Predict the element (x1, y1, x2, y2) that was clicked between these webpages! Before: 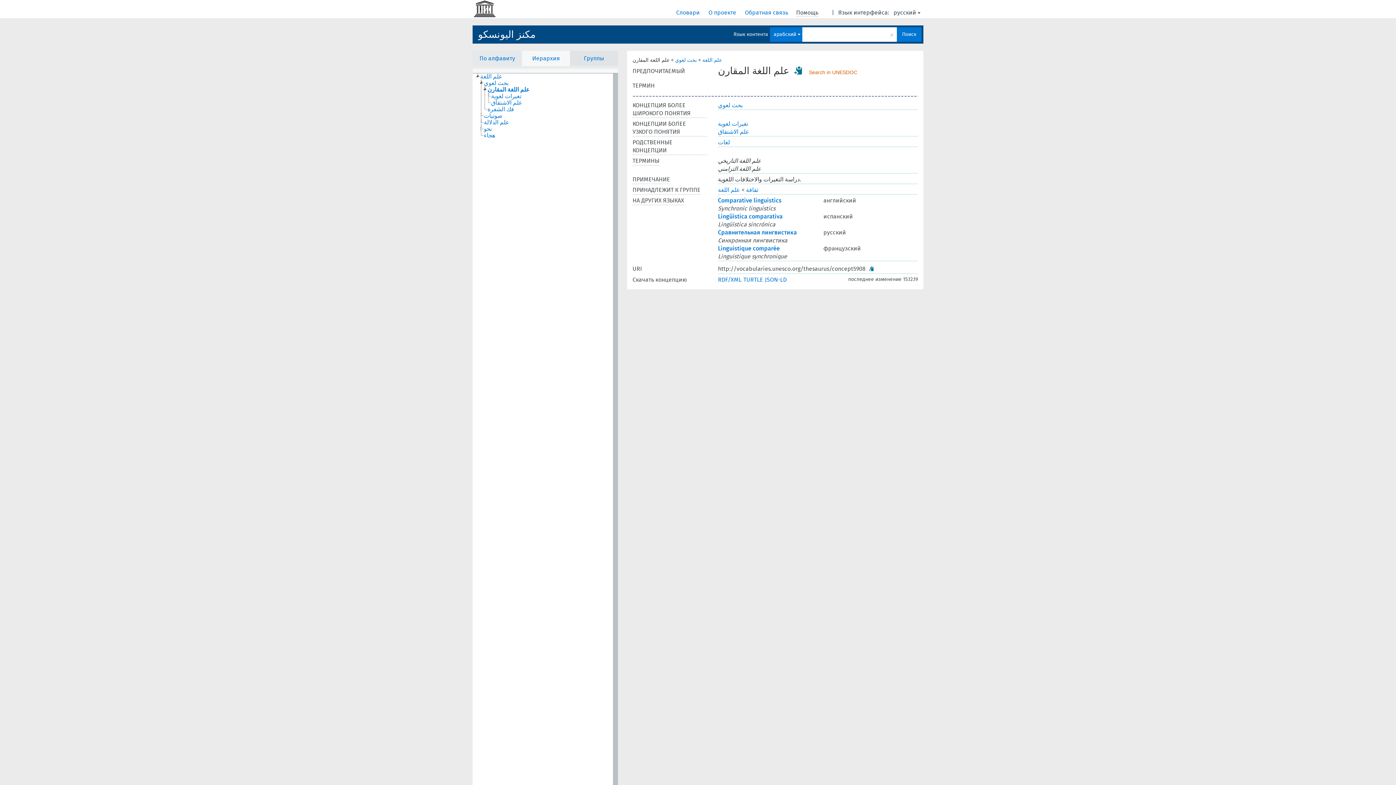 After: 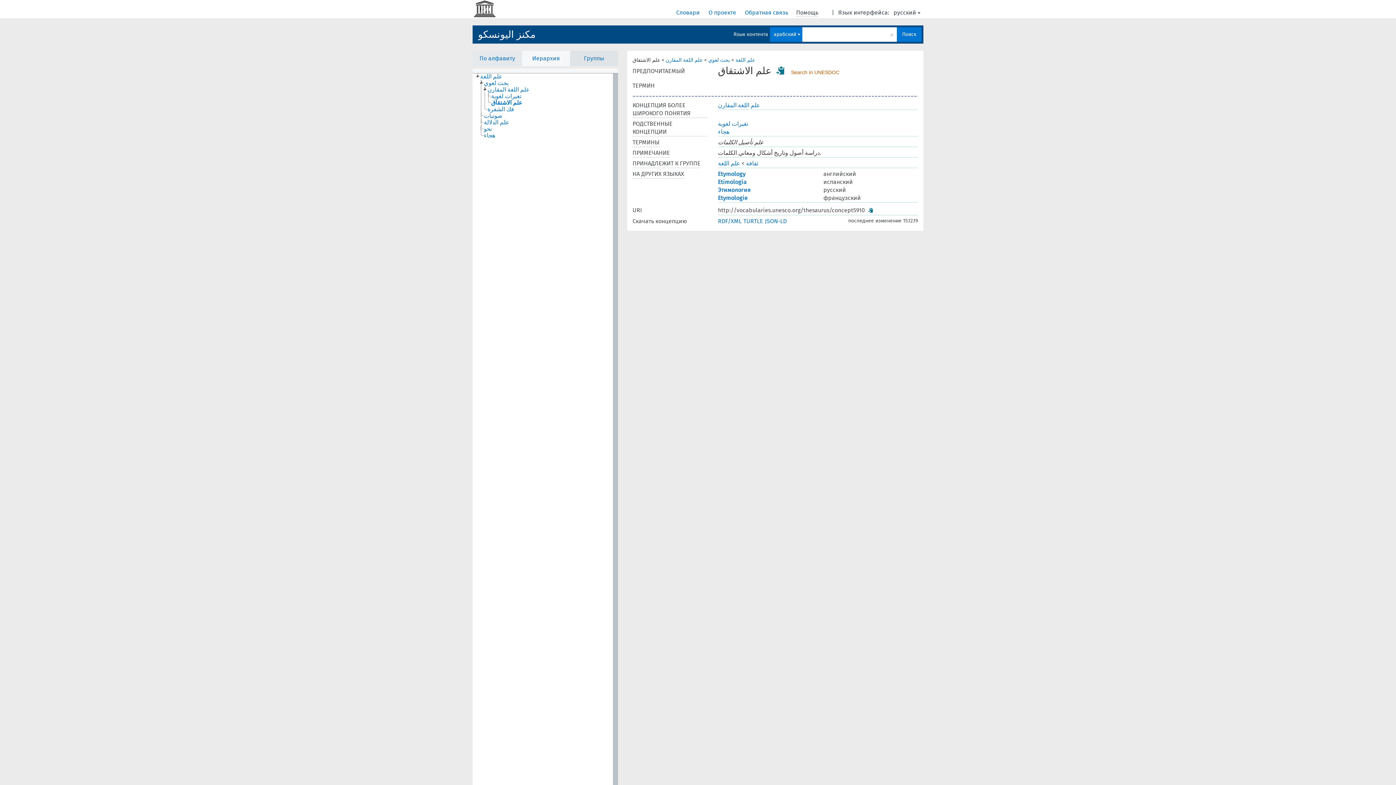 Action: label: علم الاشتقاق bbox: (718, 128, 749, 135)